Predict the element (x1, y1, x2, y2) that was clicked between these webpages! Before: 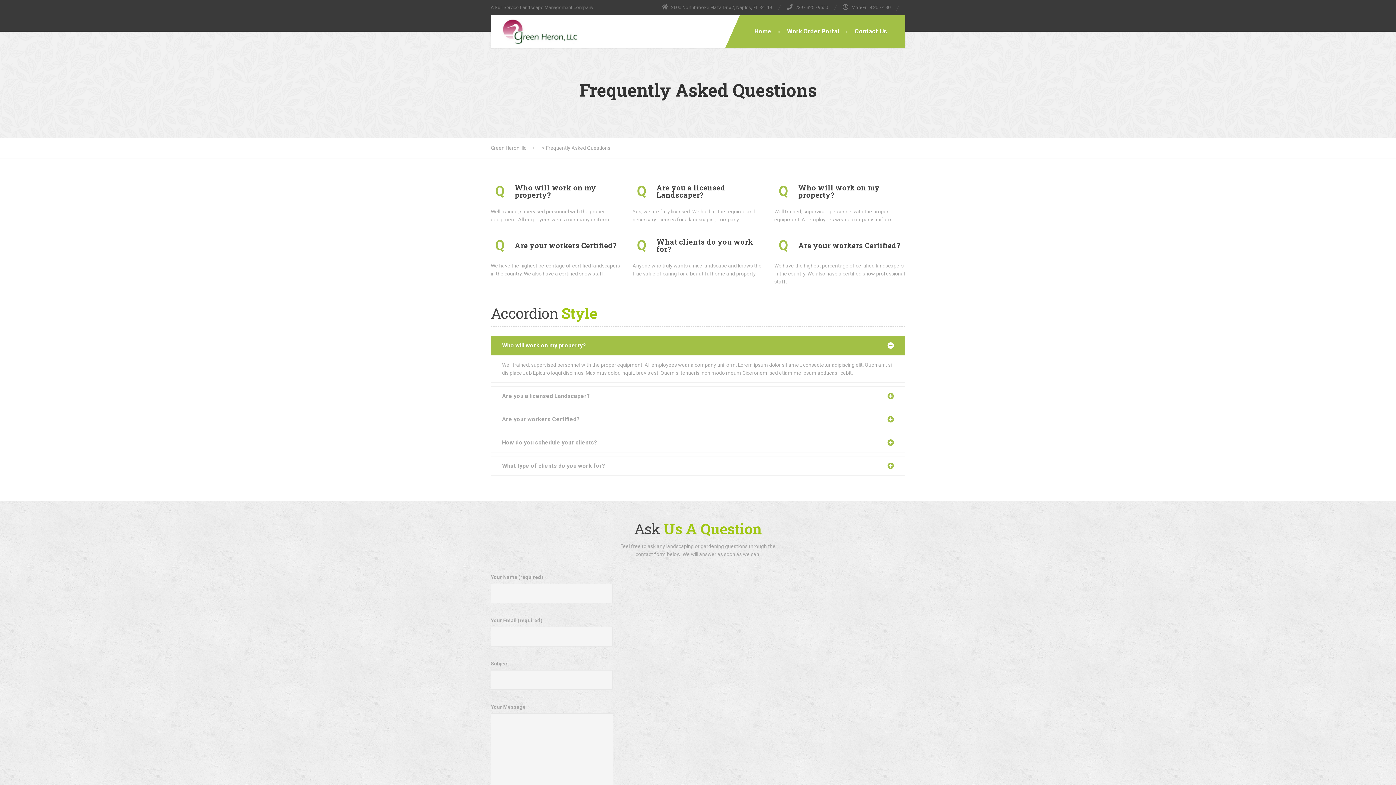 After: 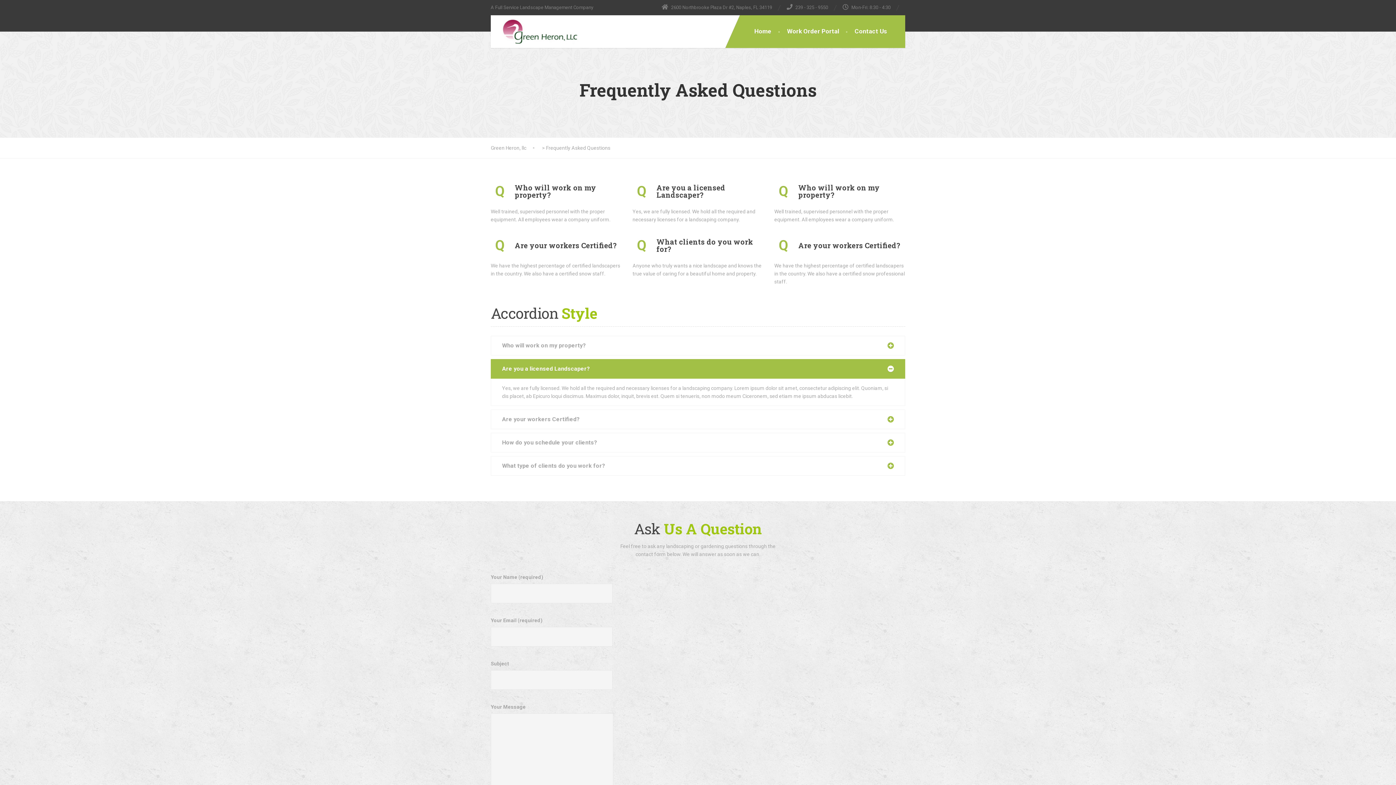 Action: label: Are you a licensed Landscaper? bbox: (490, 386, 905, 406)